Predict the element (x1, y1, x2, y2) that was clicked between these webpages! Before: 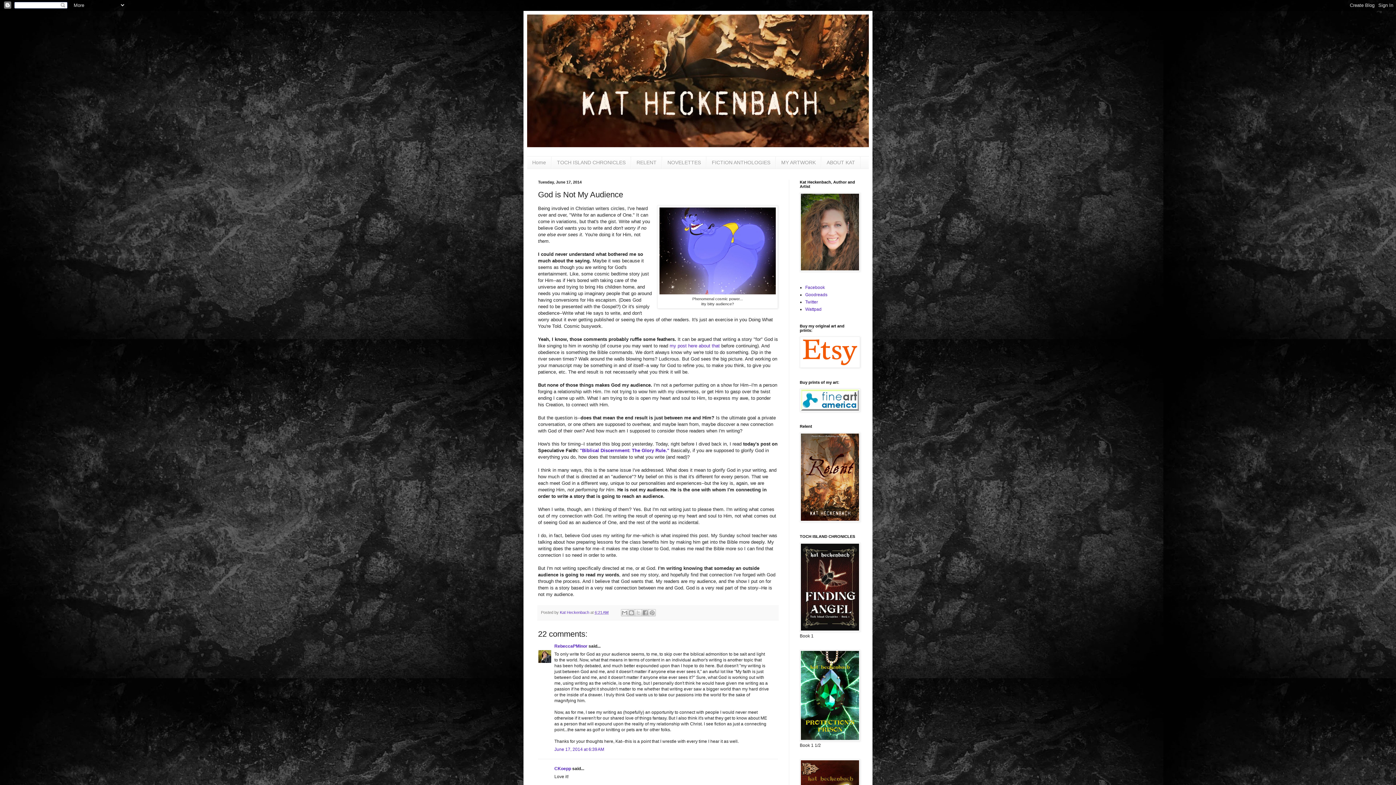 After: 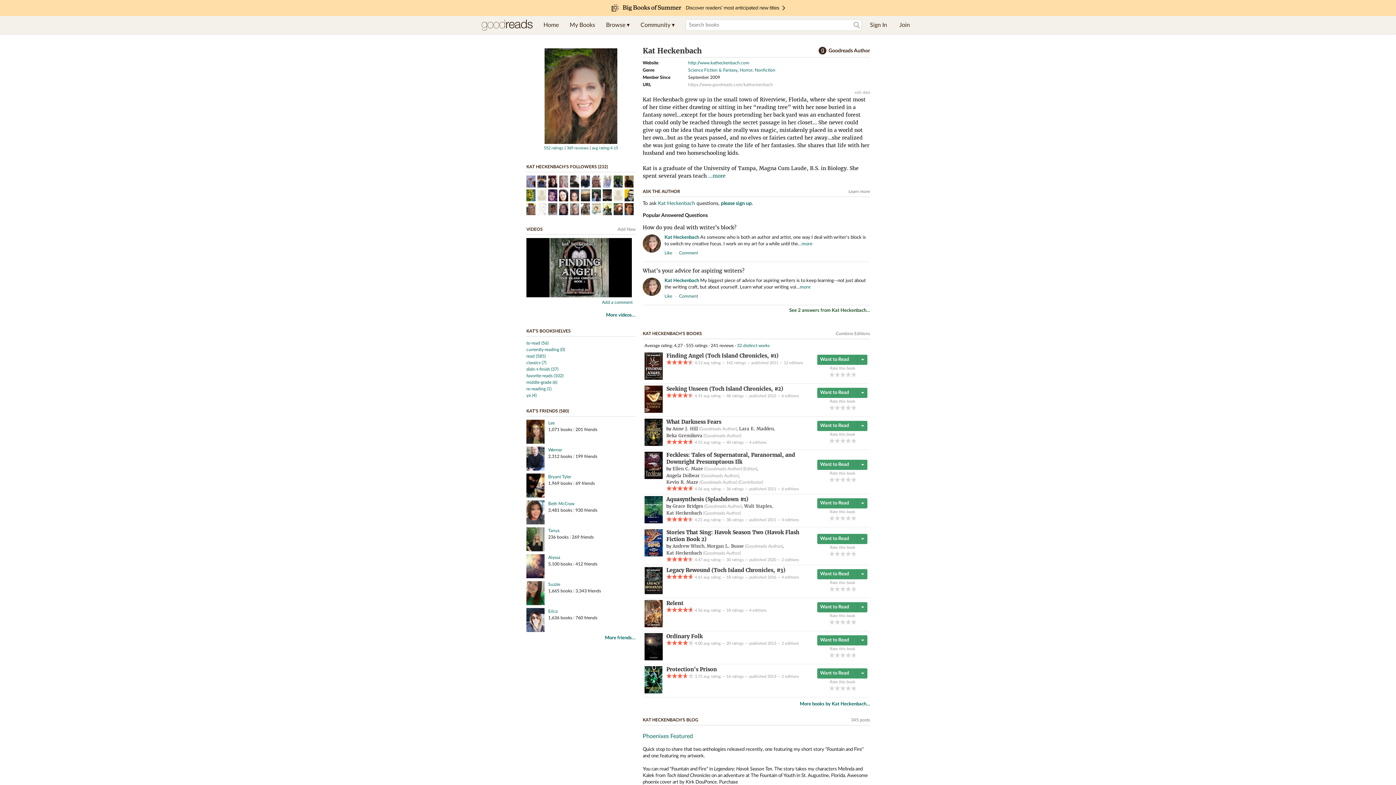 Action: label: Goodreads bbox: (805, 292, 827, 297)